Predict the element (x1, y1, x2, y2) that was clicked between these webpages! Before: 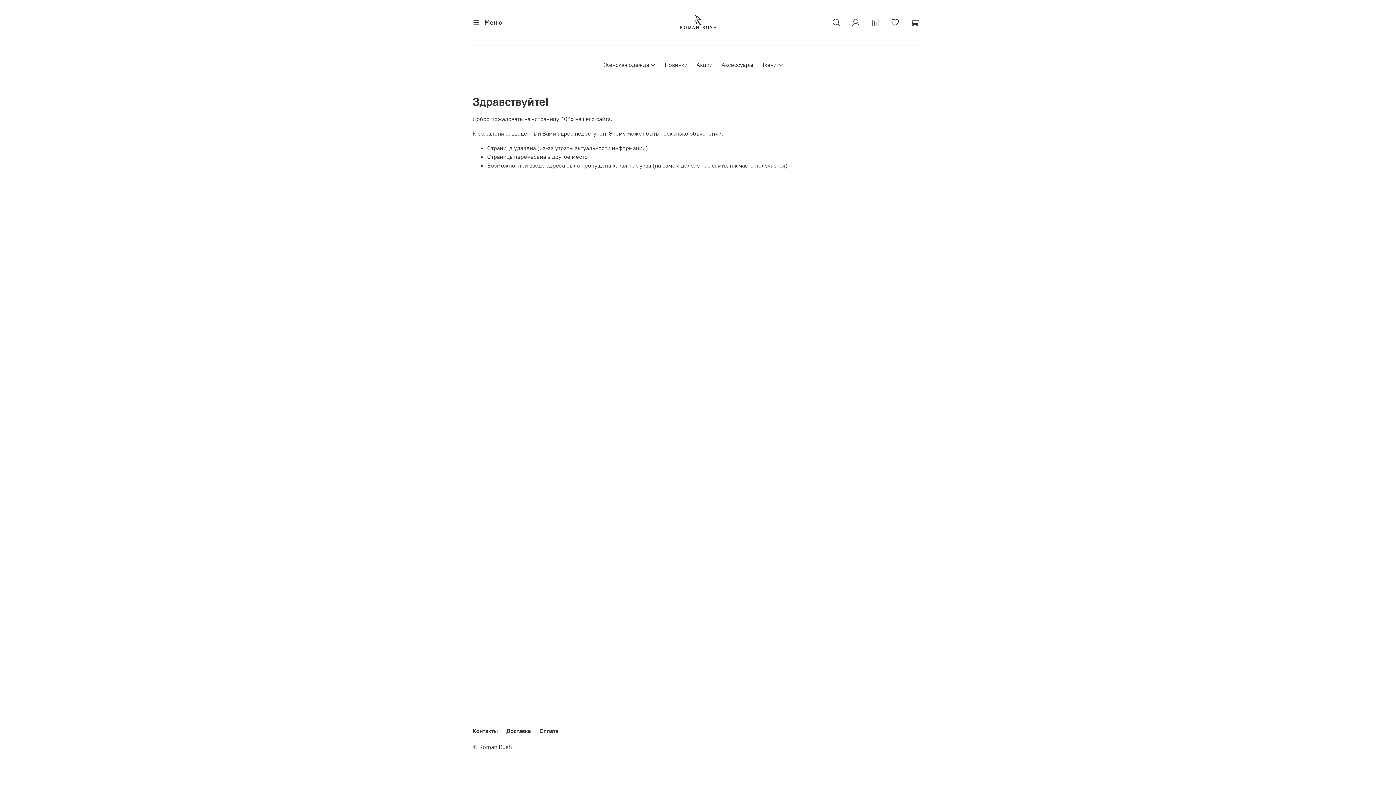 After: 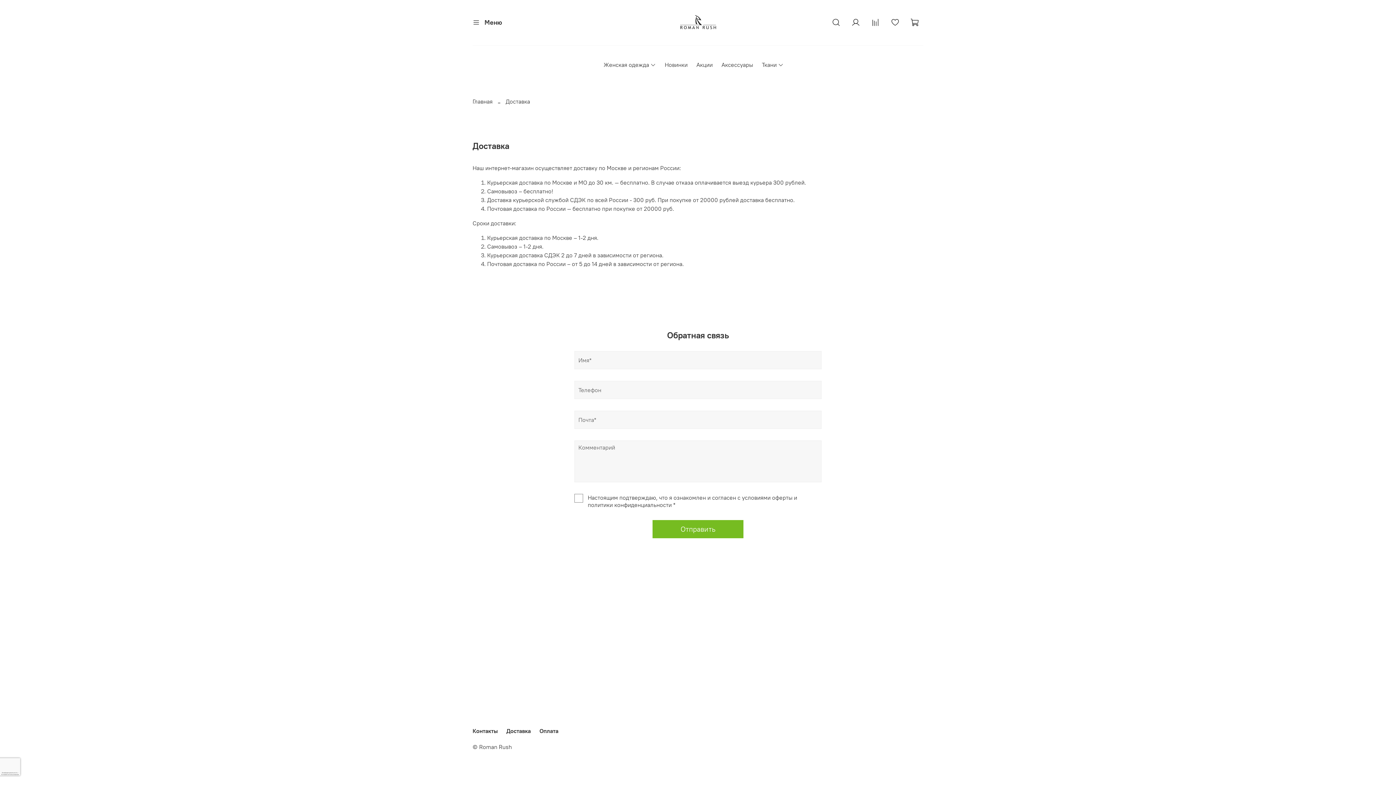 Action: label: Доставка bbox: (506, 727, 530, 734)